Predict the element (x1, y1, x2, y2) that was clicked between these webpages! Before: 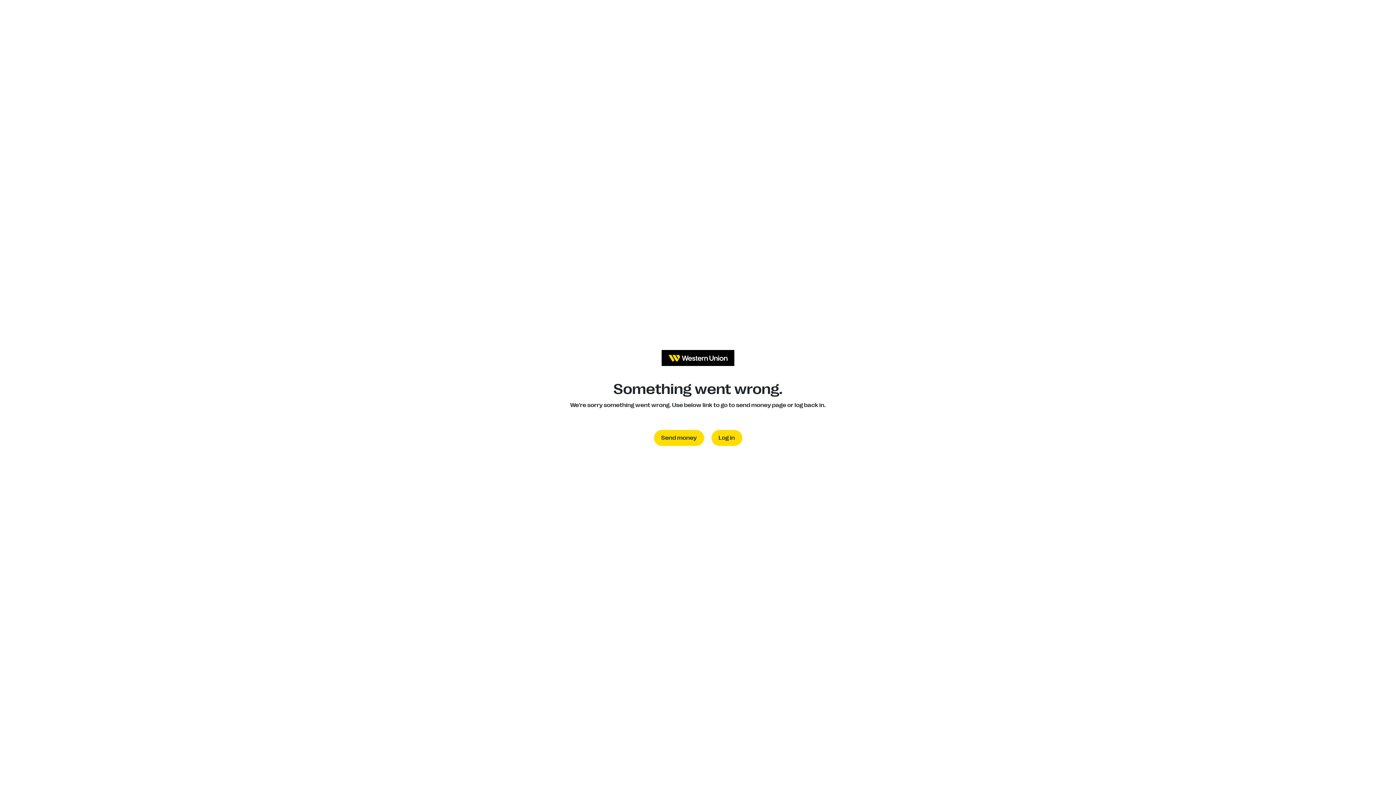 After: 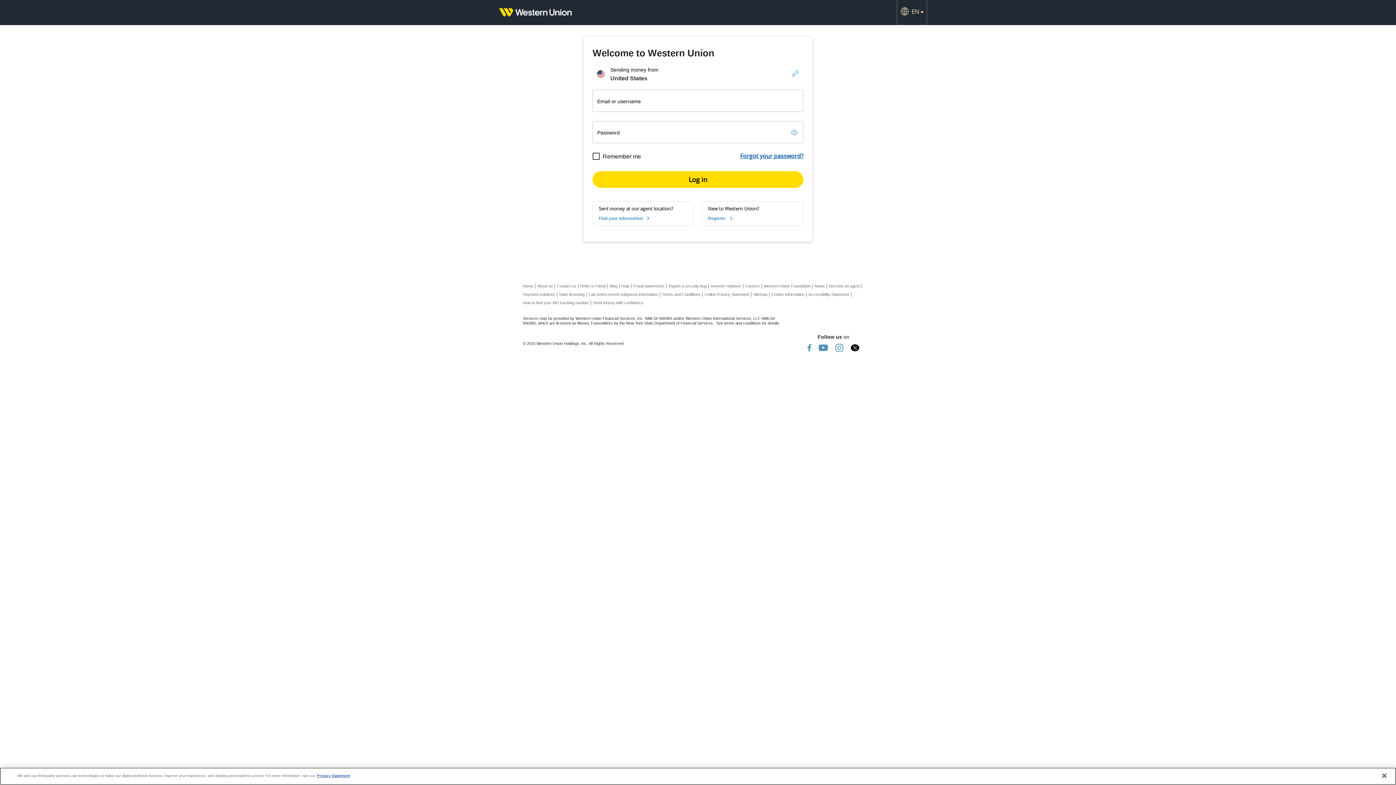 Action: label: Log in bbox: (711, 430, 742, 446)